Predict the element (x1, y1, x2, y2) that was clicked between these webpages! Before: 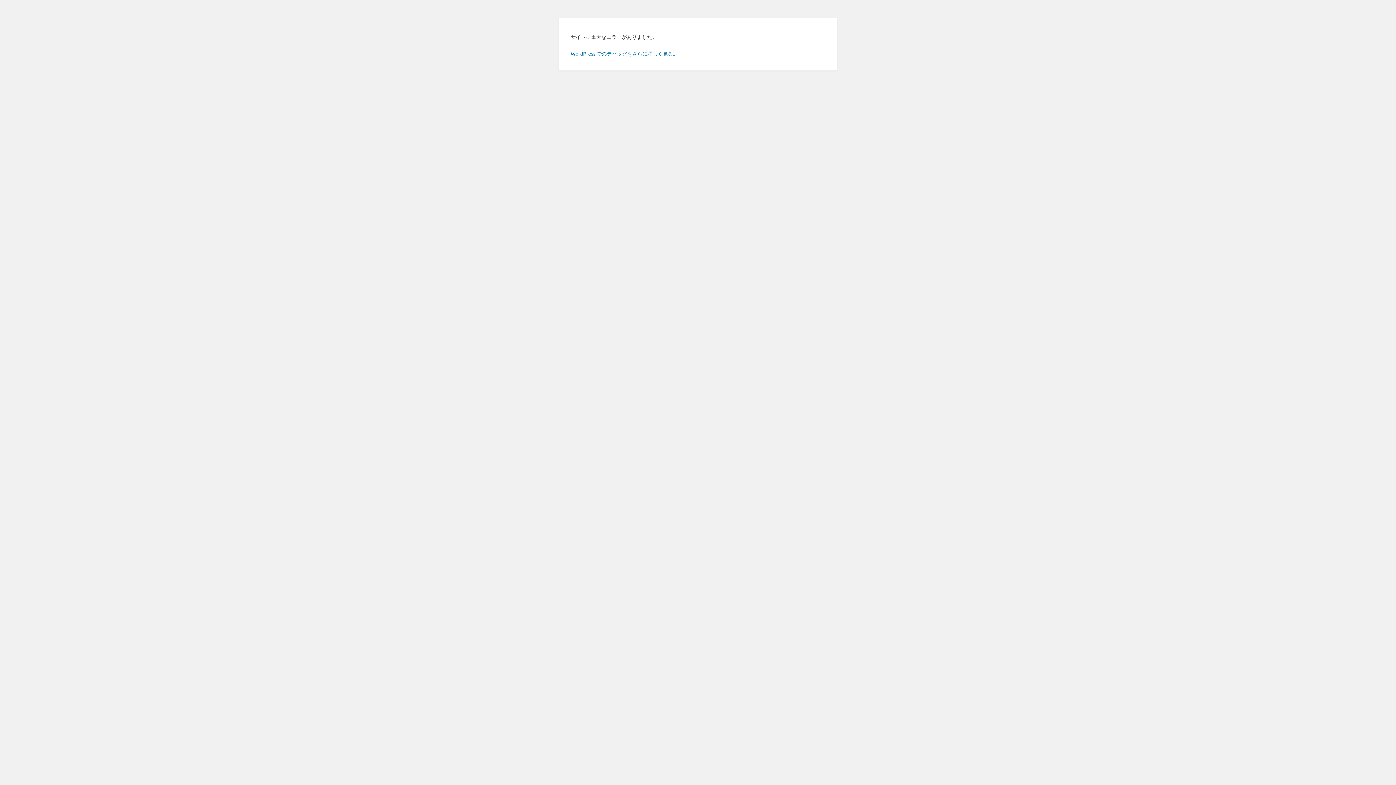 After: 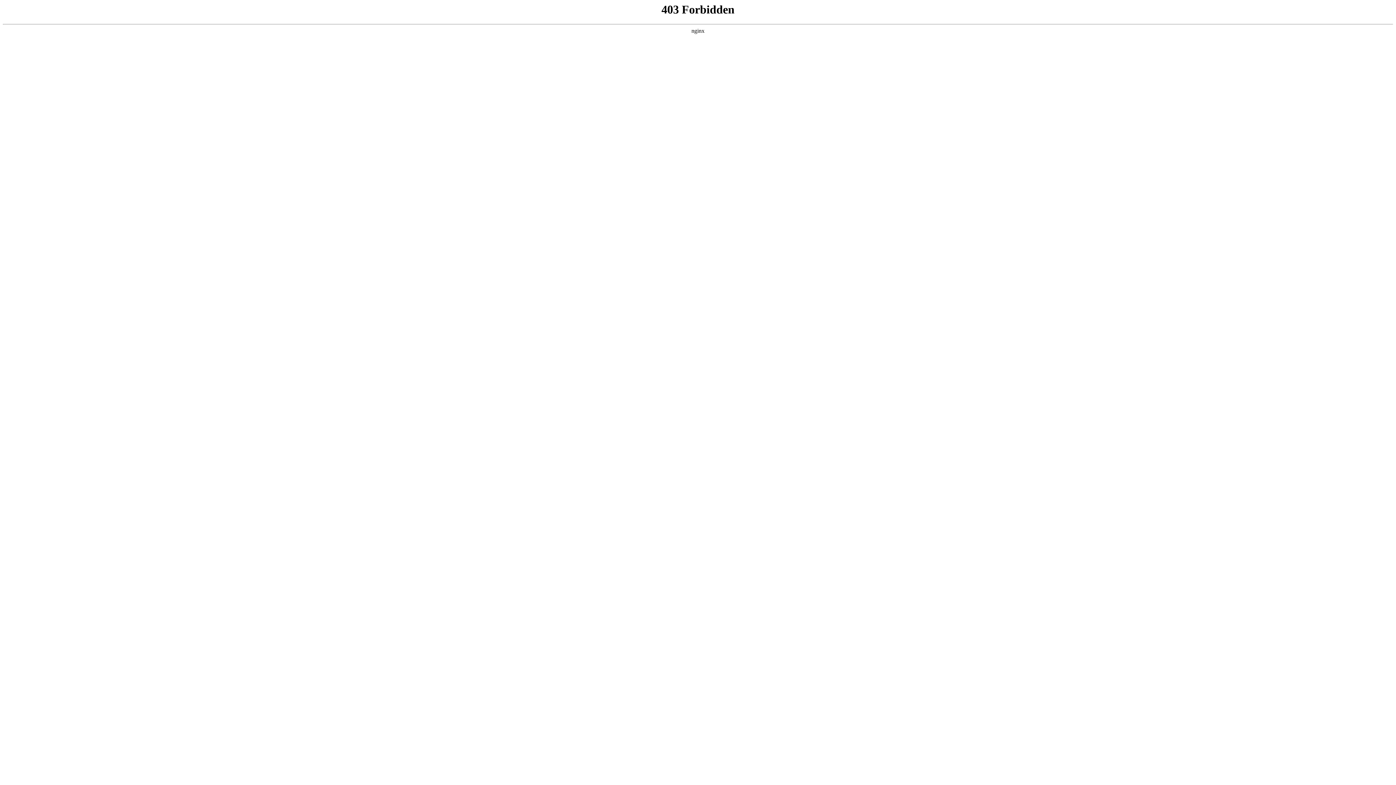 Action: label: WordPress でのデバッグをさらに詳しく見る。 bbox: (570, 50, 678, 56)